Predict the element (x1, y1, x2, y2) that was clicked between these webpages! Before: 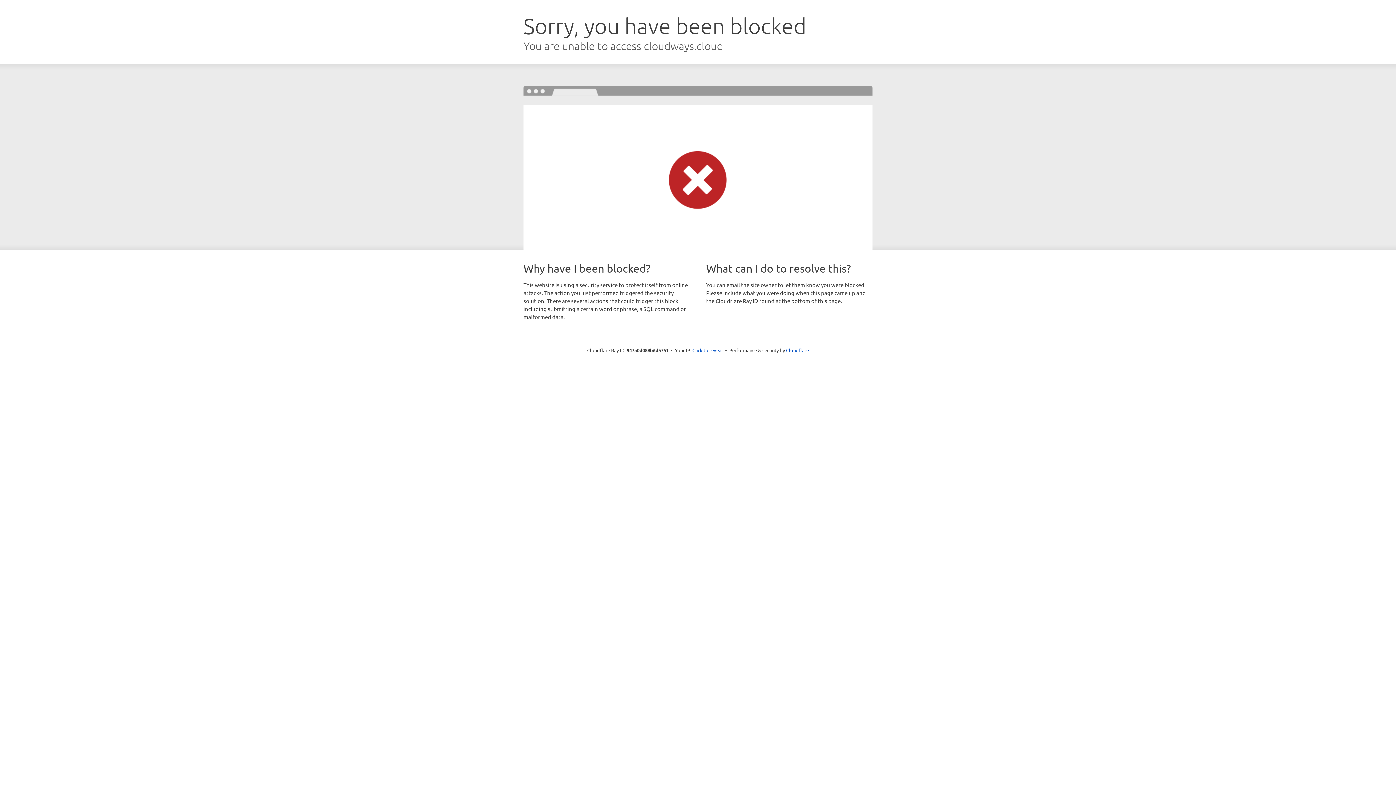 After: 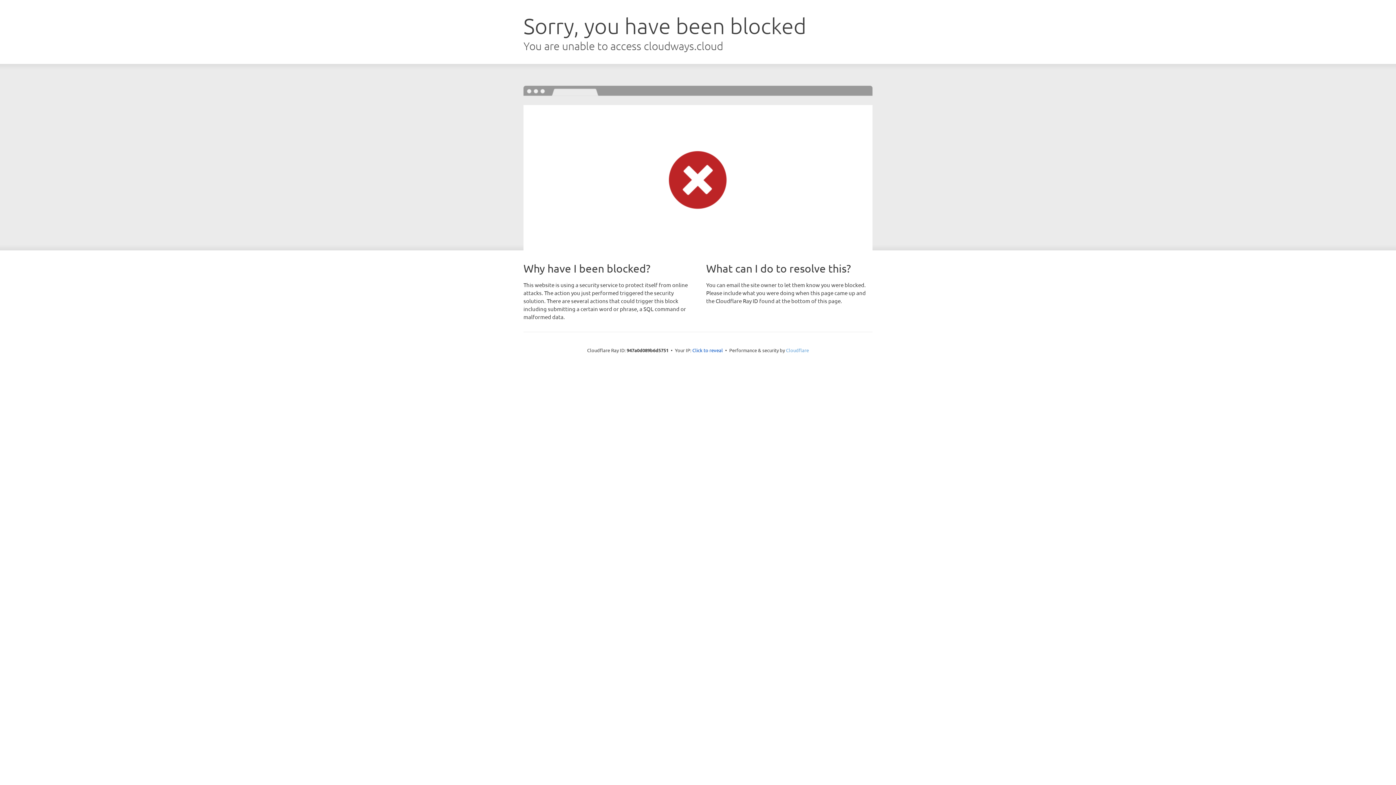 Action: bbox: (786, 347, 809, 353) label: Cloudflare